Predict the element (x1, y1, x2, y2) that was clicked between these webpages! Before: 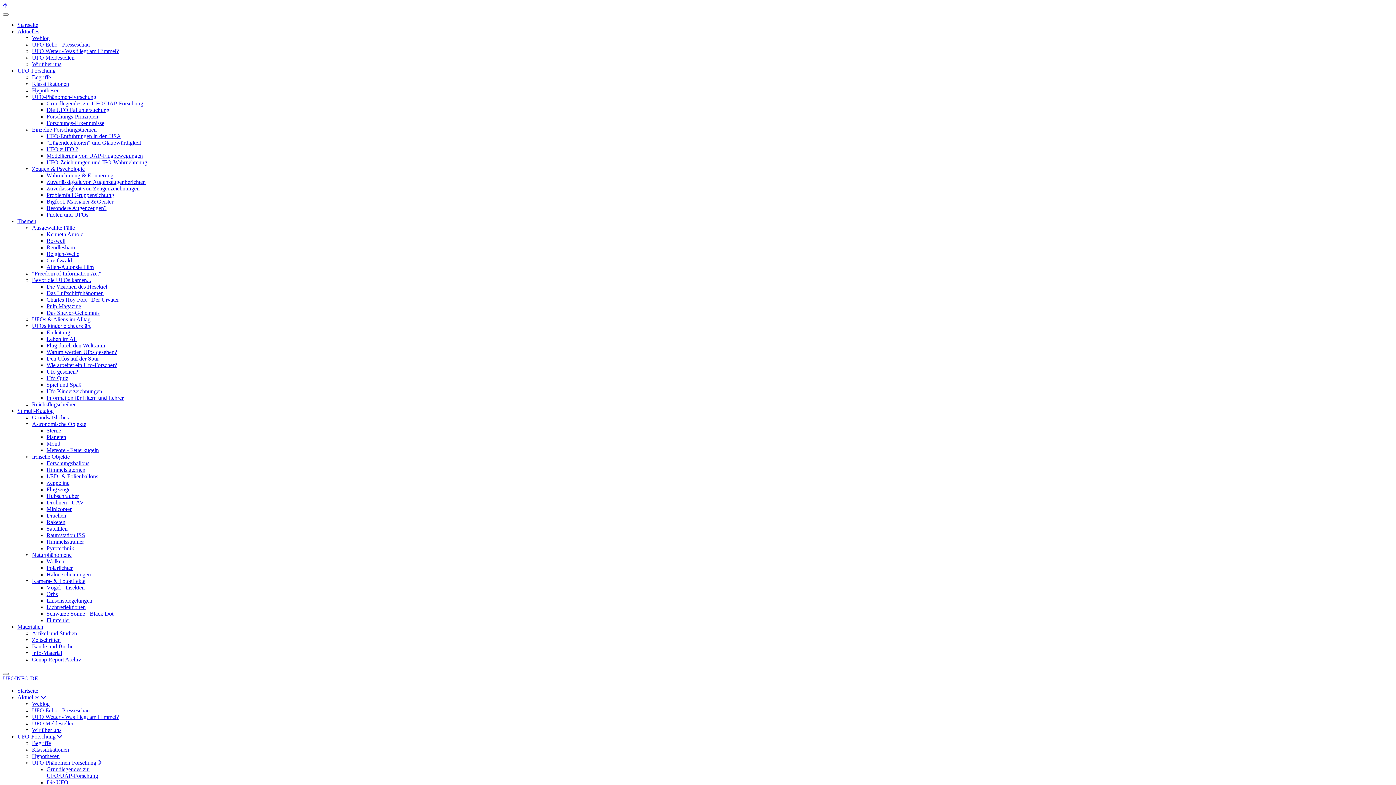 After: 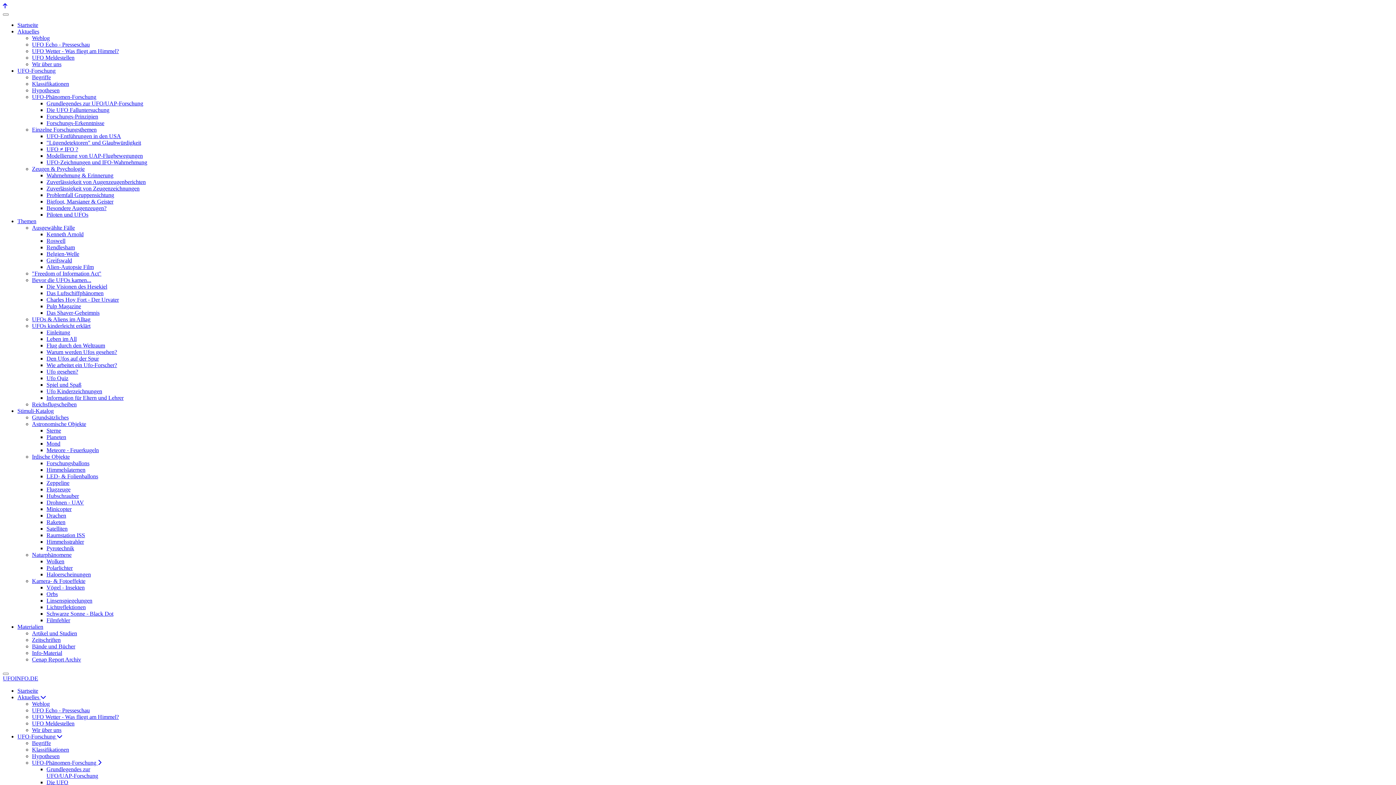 Action: bbox: (46, 381, 81, 388) label: Spiel und Spaß